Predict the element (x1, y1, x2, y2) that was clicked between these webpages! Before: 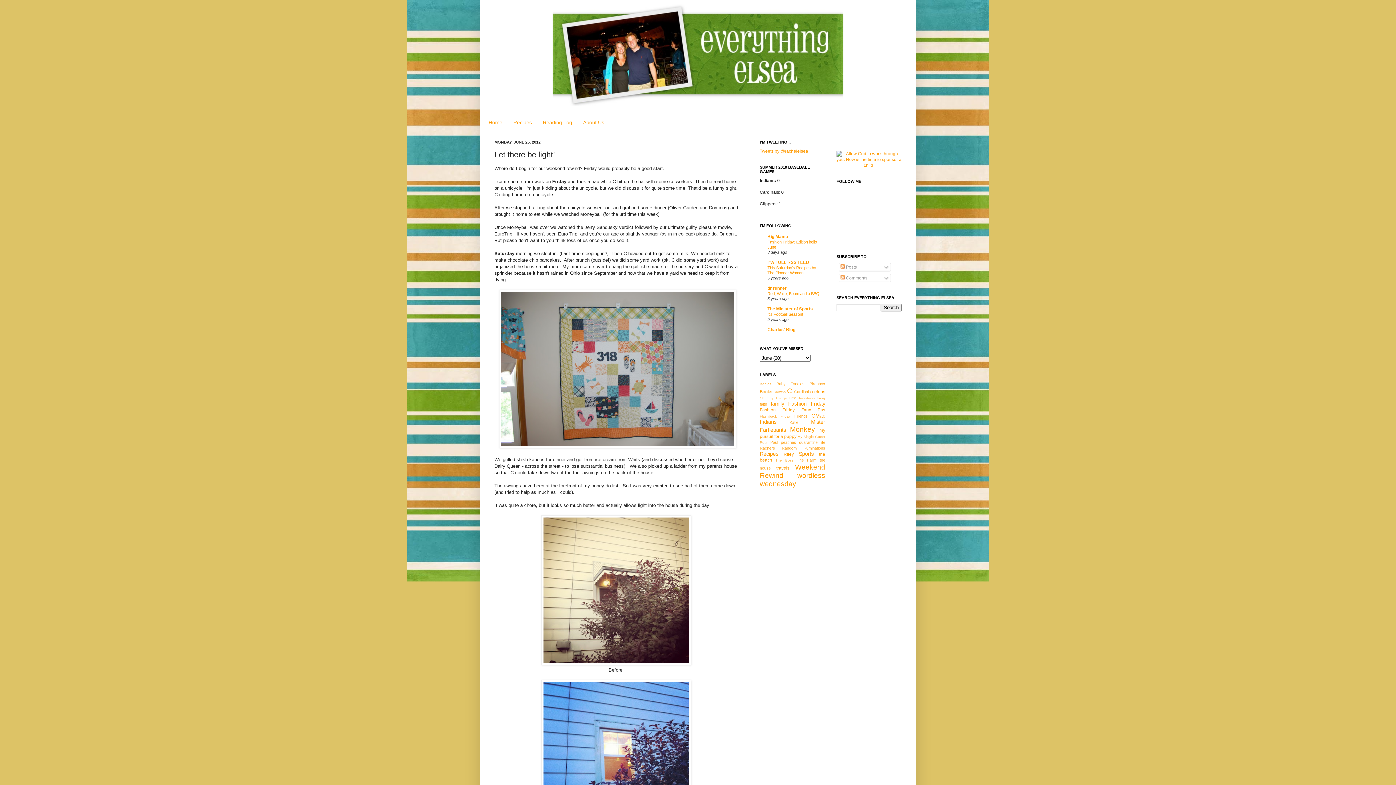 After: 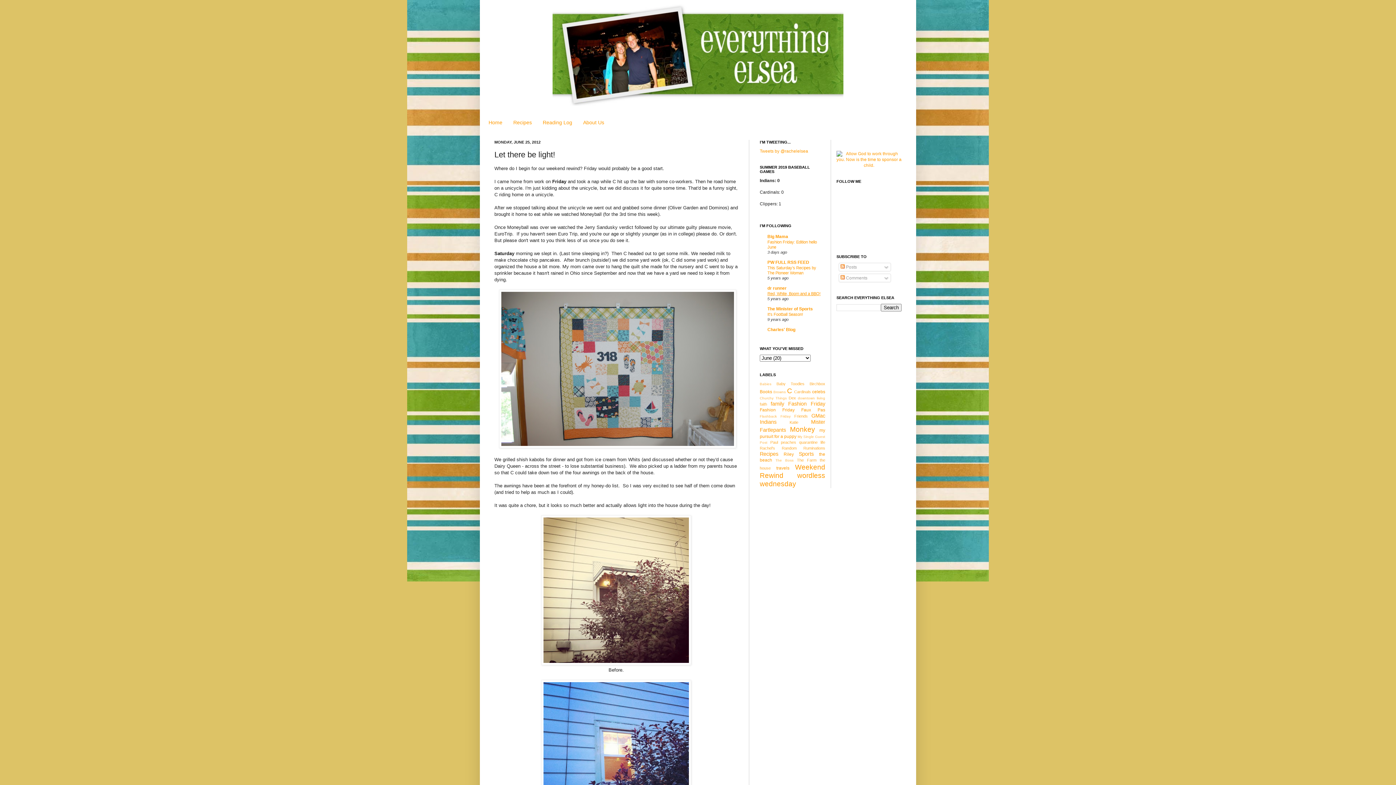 Action: label: Red, White, Boom and a BBQ! bbox: (767, 291, 820, 295)